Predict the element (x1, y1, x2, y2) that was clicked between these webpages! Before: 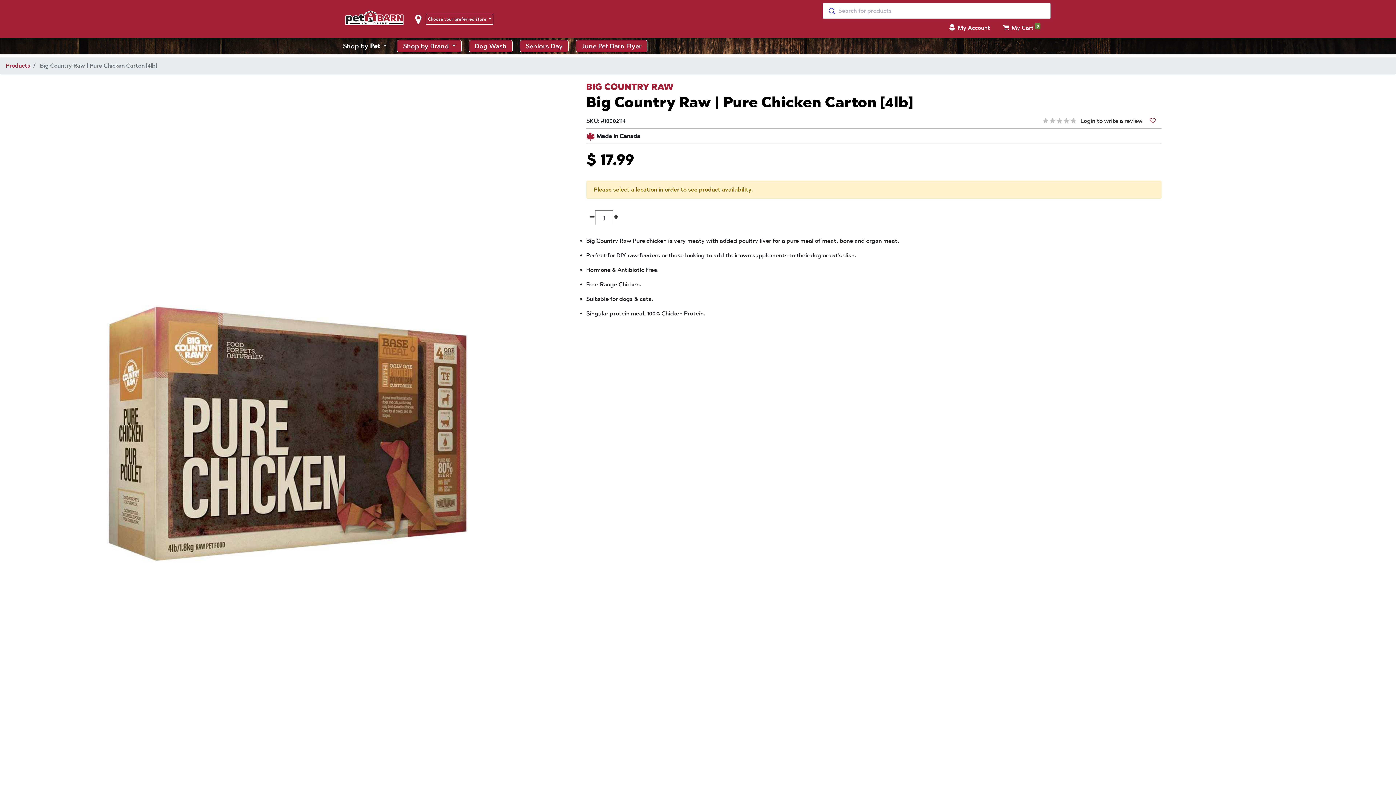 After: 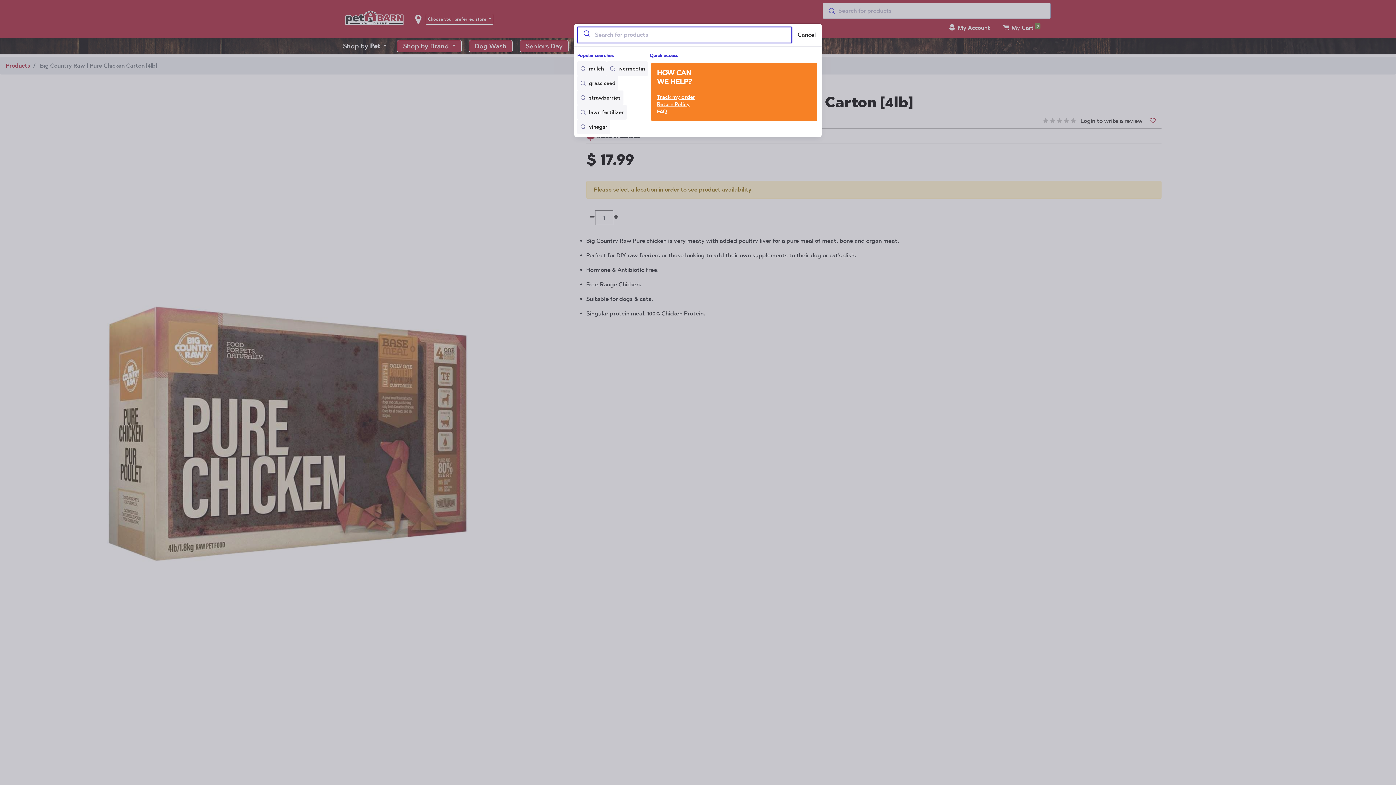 Action: bbox: (823, 2, 1050, 18) label: Search for products